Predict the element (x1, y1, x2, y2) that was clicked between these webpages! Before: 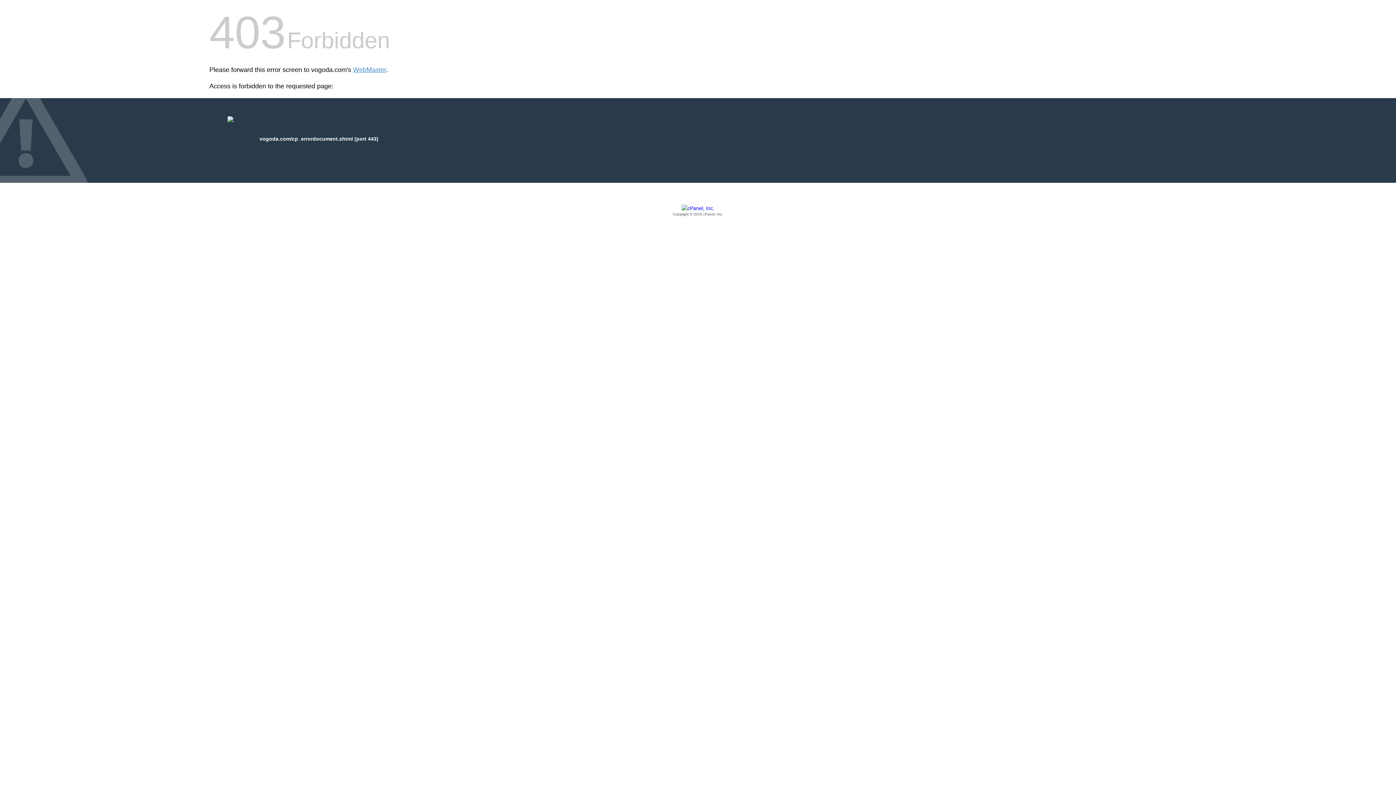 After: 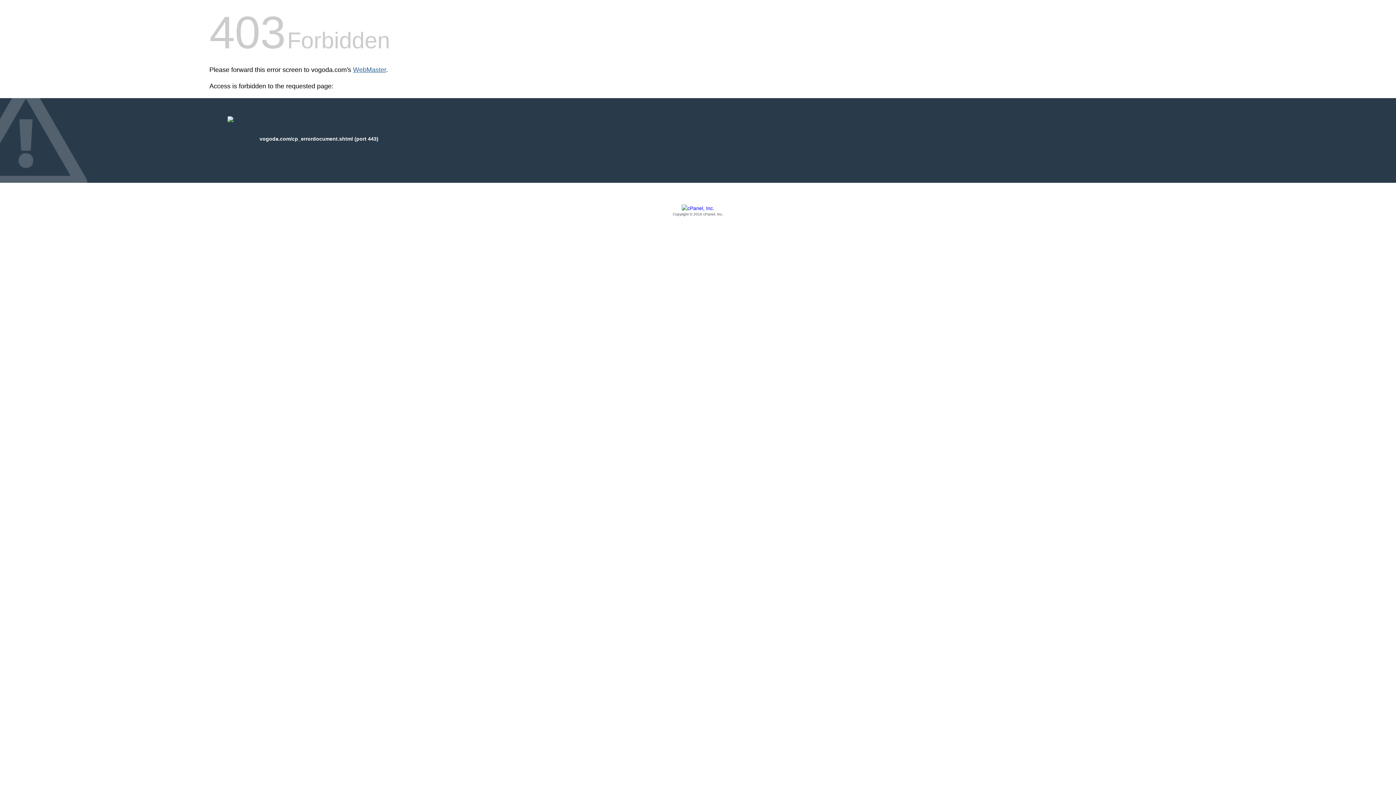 Action: bbox: (353, 66, 386, 73) label: WebMaster